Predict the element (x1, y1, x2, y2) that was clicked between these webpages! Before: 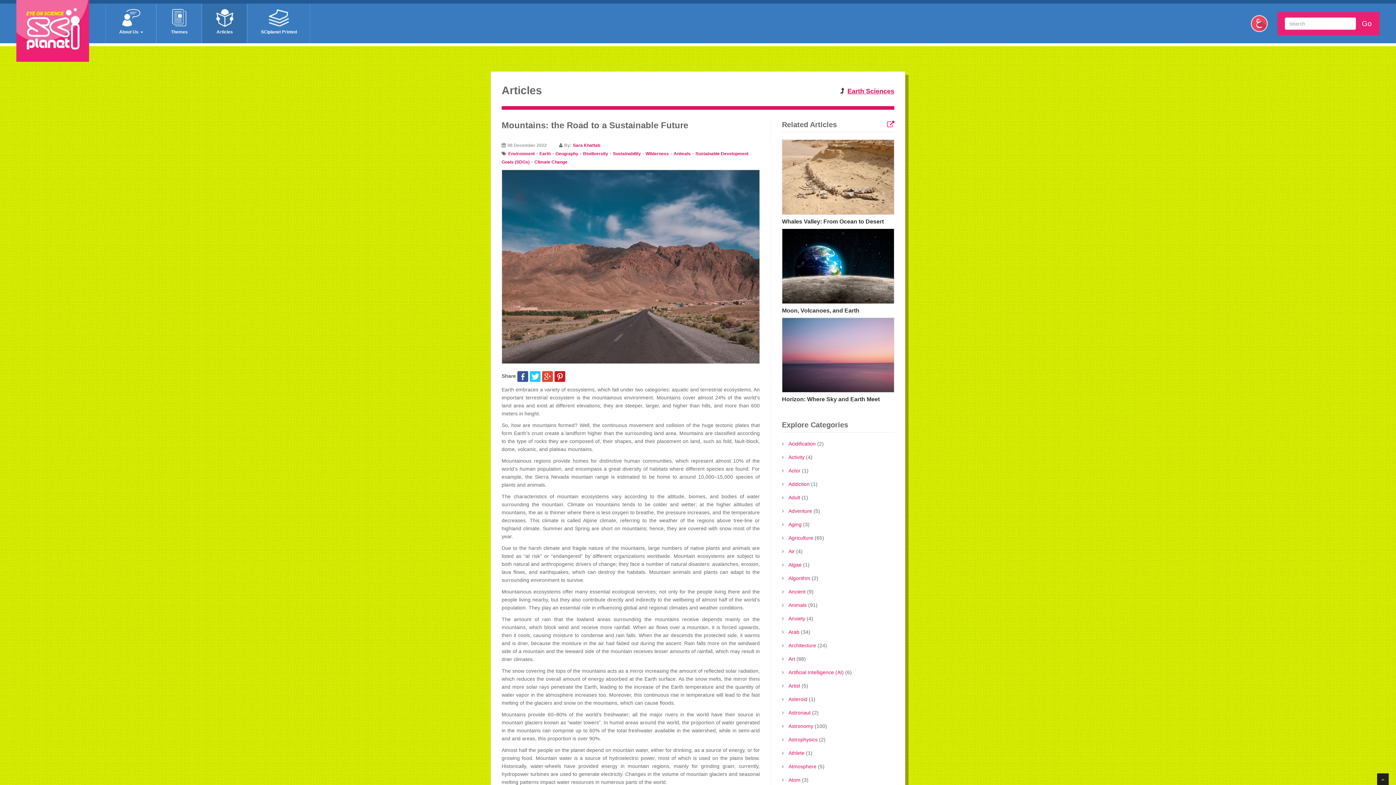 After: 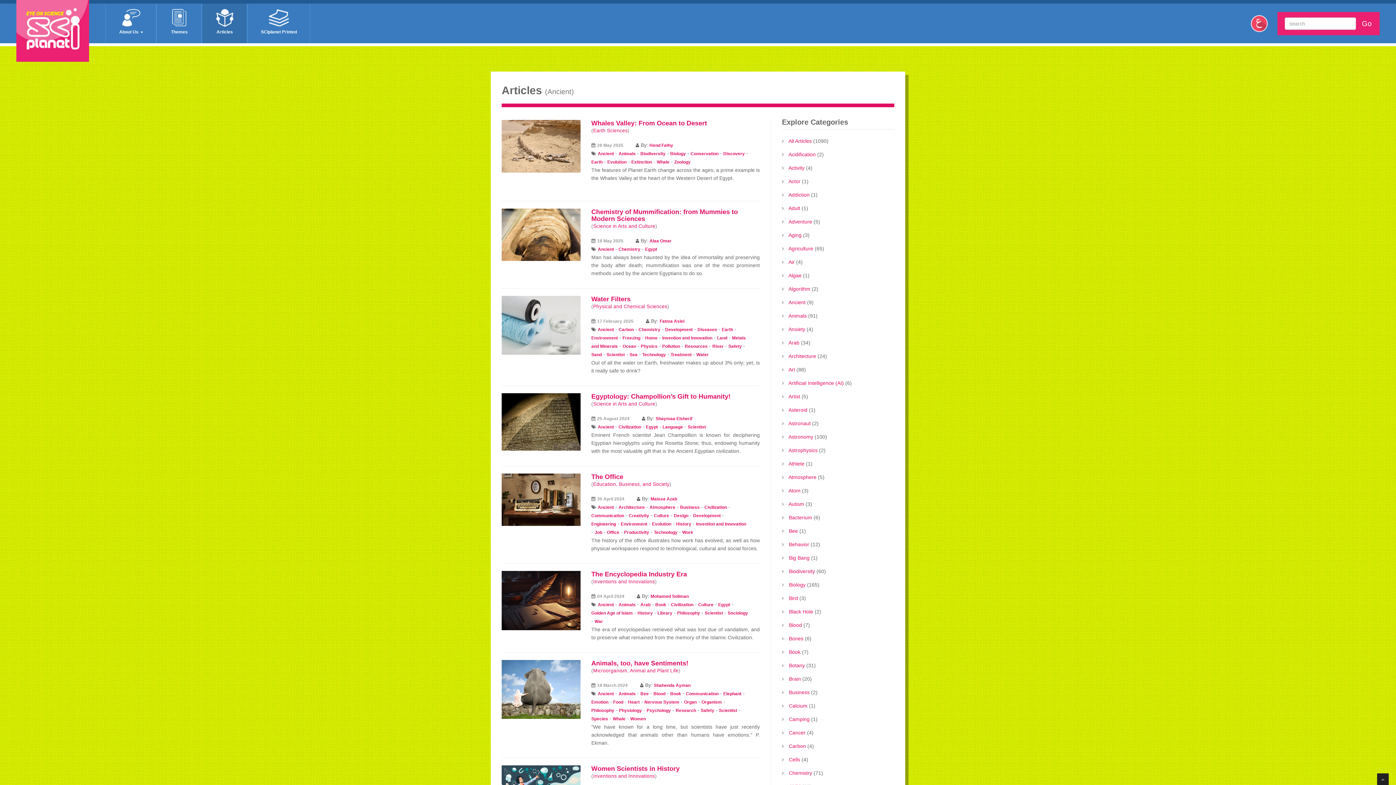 Action: label: Ancient bbox: (788, 589, 805, 594)